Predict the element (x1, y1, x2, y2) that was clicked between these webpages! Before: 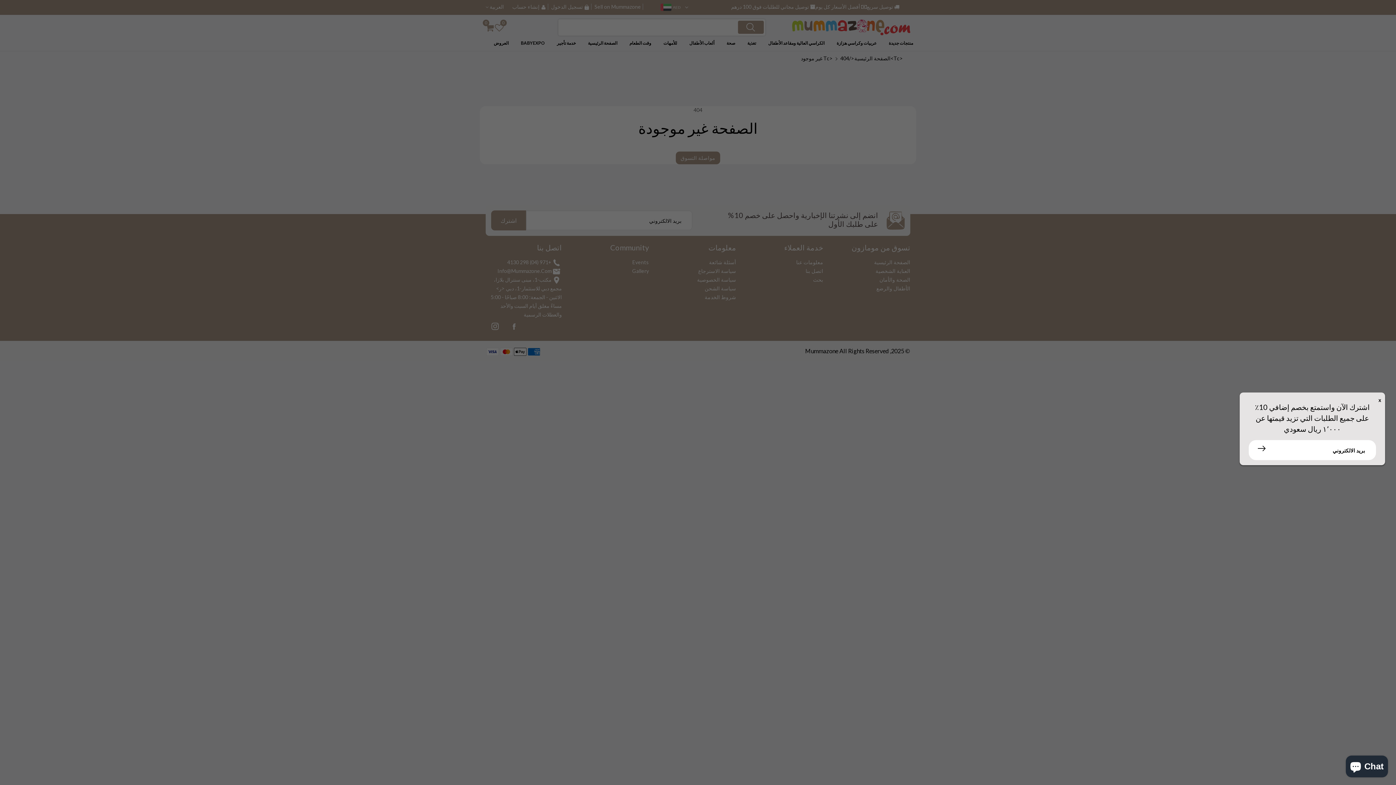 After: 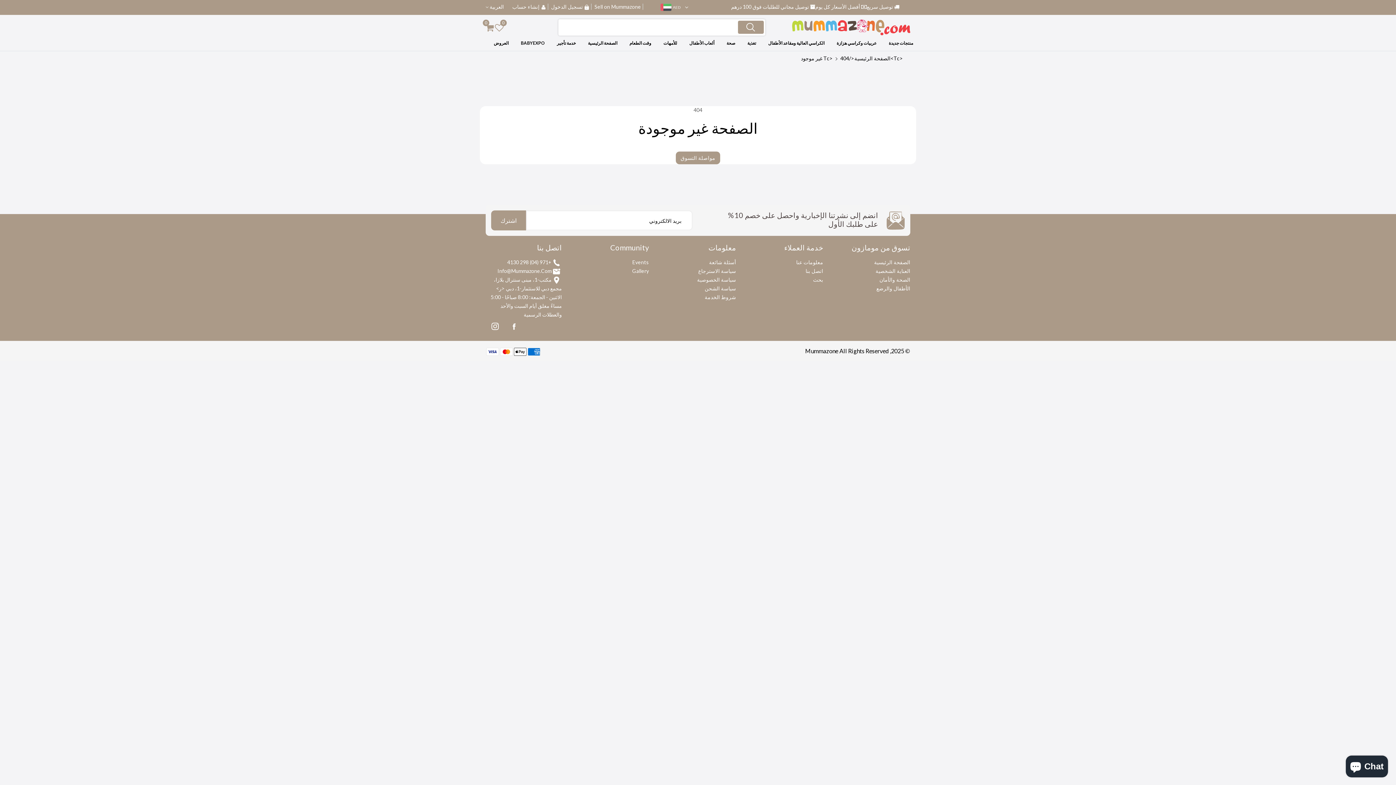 Action: label: x bbox: (1378, 396, 1381, 404)